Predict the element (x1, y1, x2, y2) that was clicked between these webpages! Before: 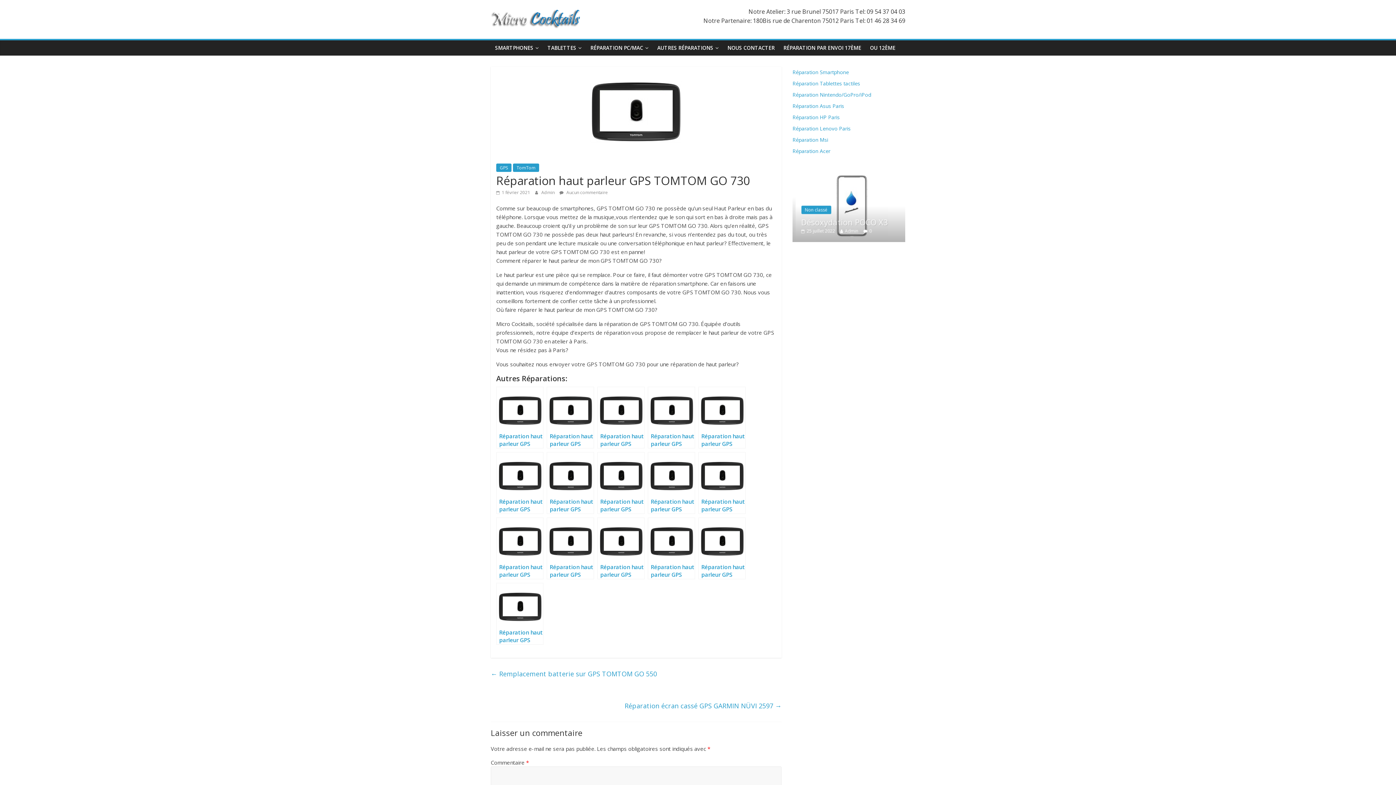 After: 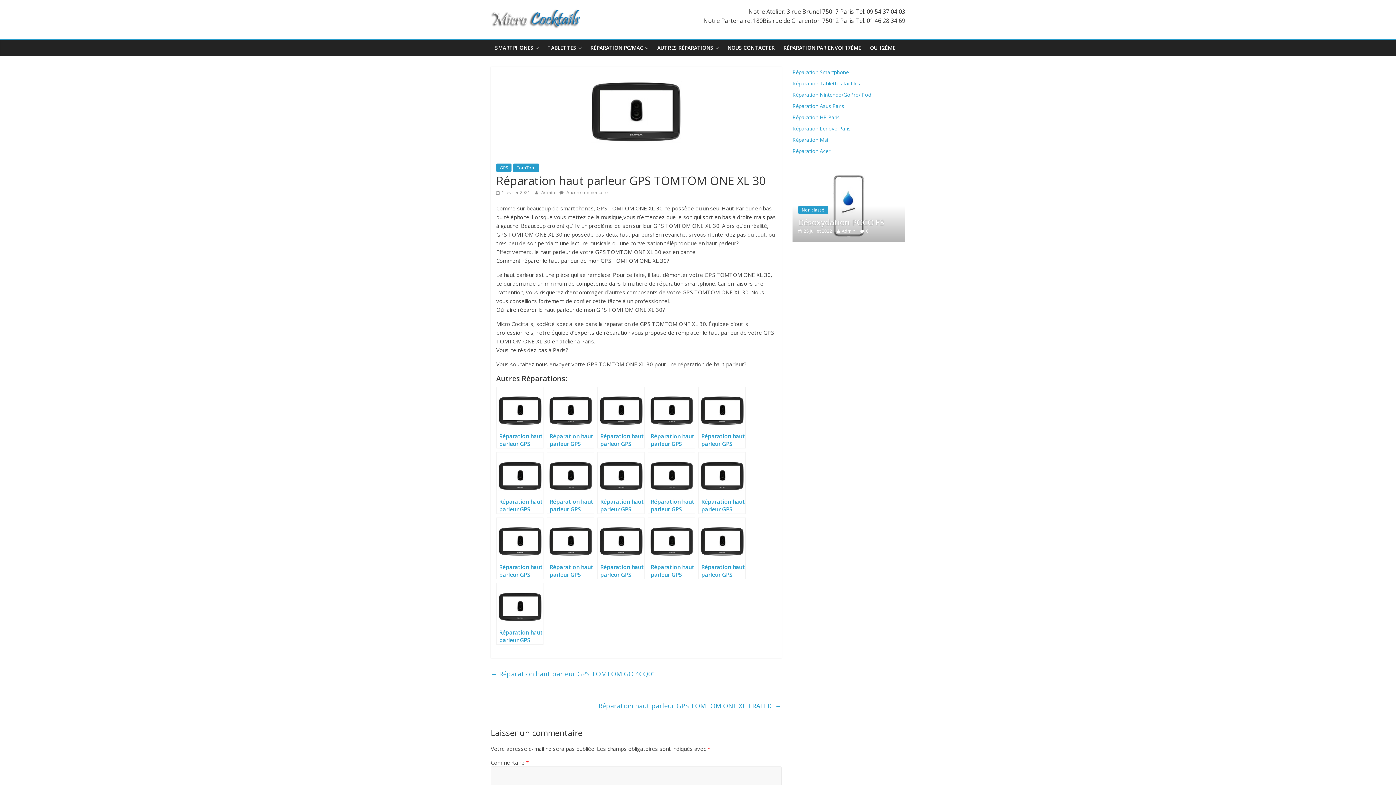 Action: bbox: (597, 517, 644, 579) label: Réparation haut parleur GPS TOMTOM ONE XL 30